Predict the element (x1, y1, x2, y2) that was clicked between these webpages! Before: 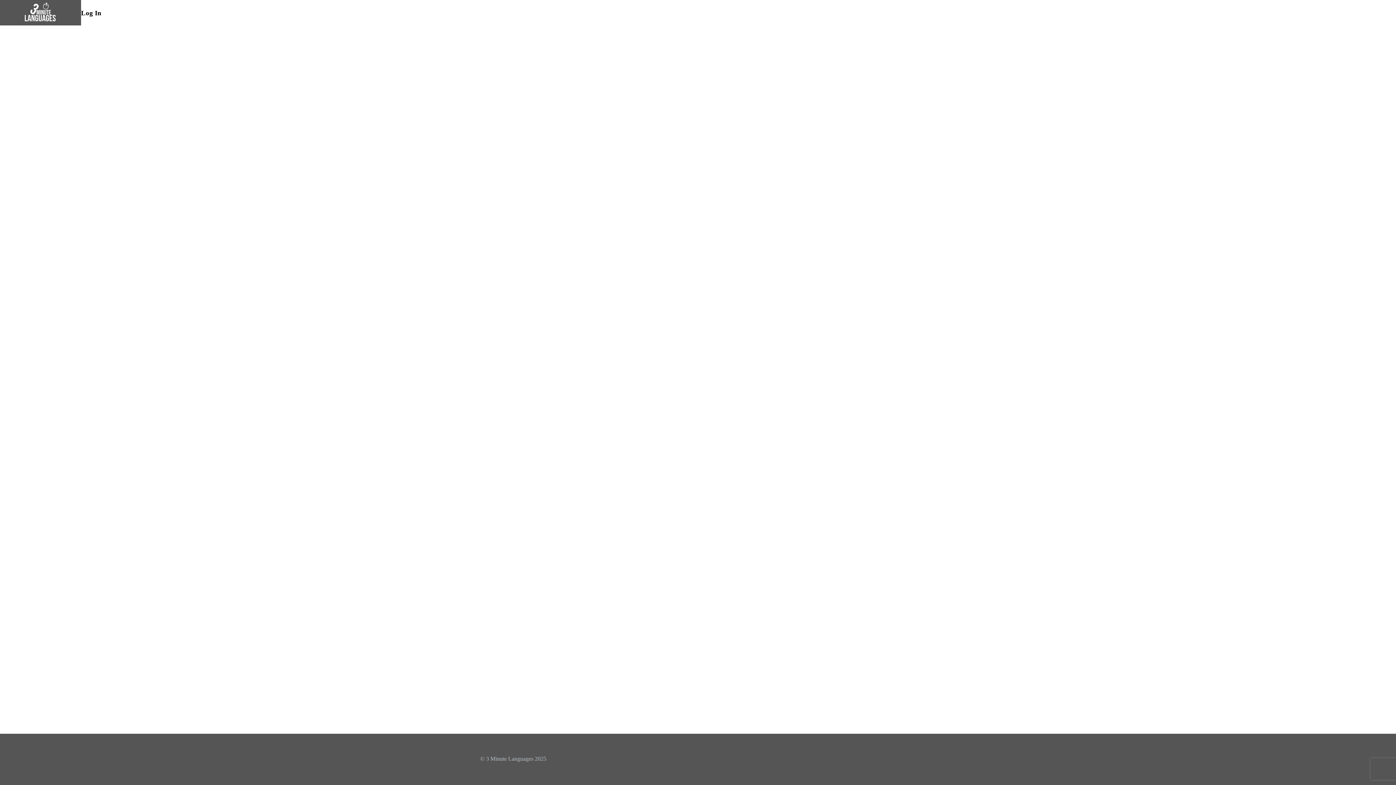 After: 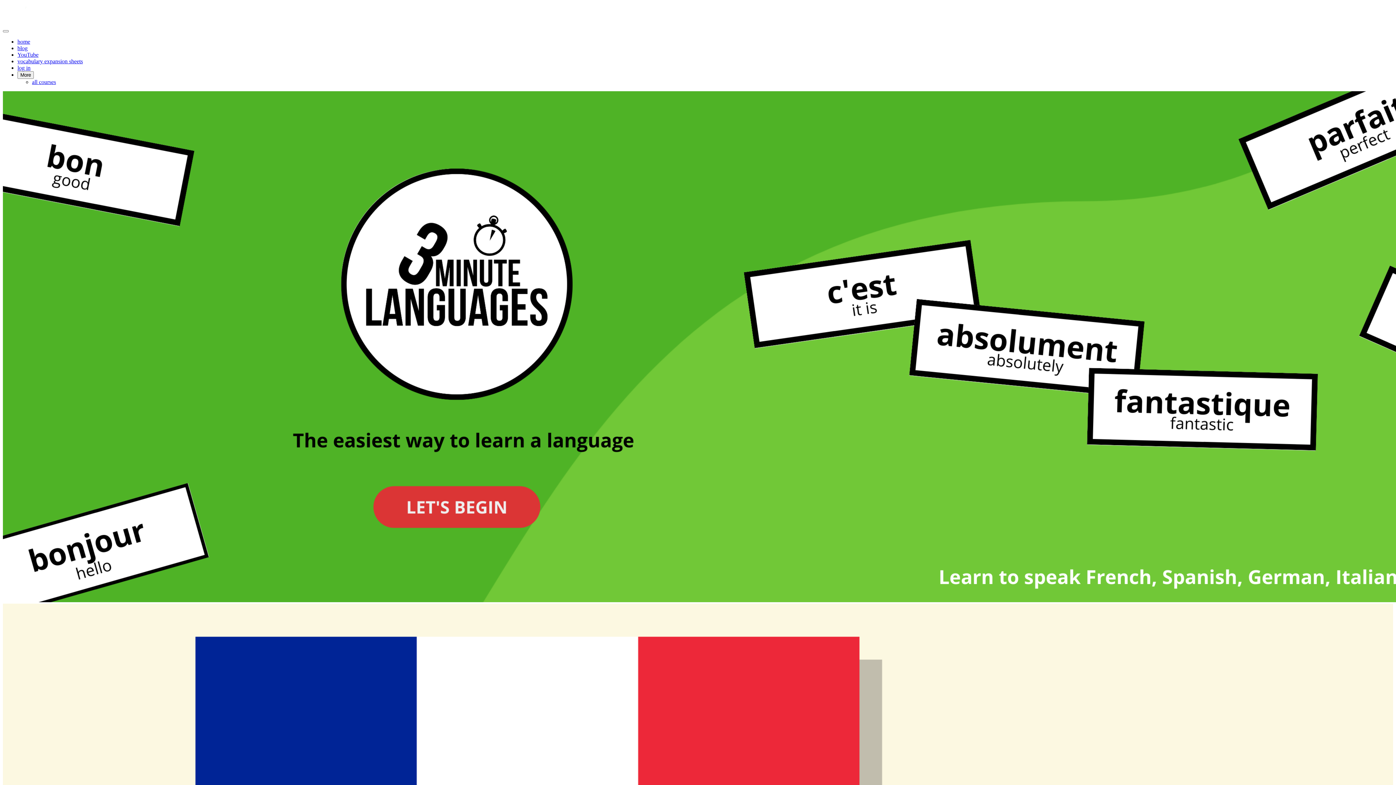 Action: bbox: (23, 1, 57, 24)